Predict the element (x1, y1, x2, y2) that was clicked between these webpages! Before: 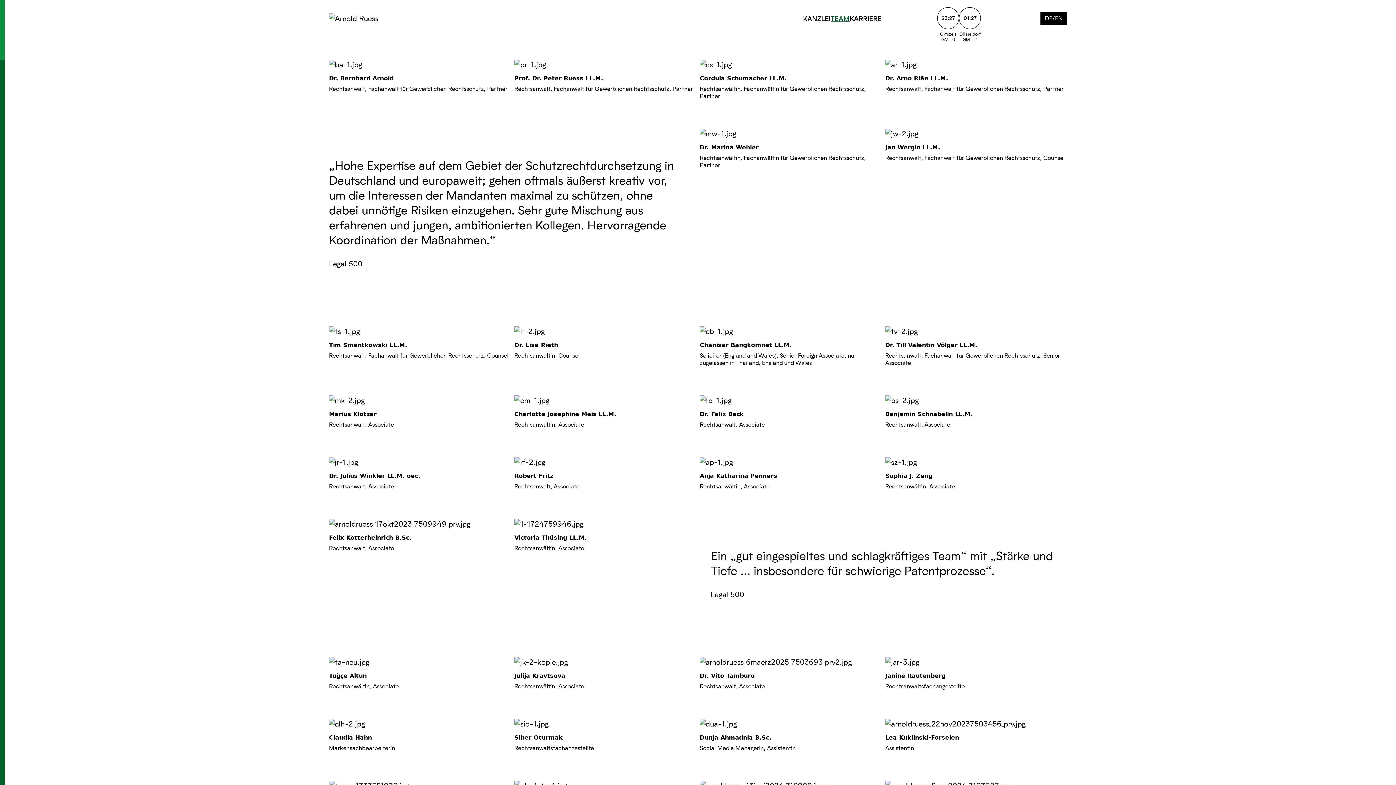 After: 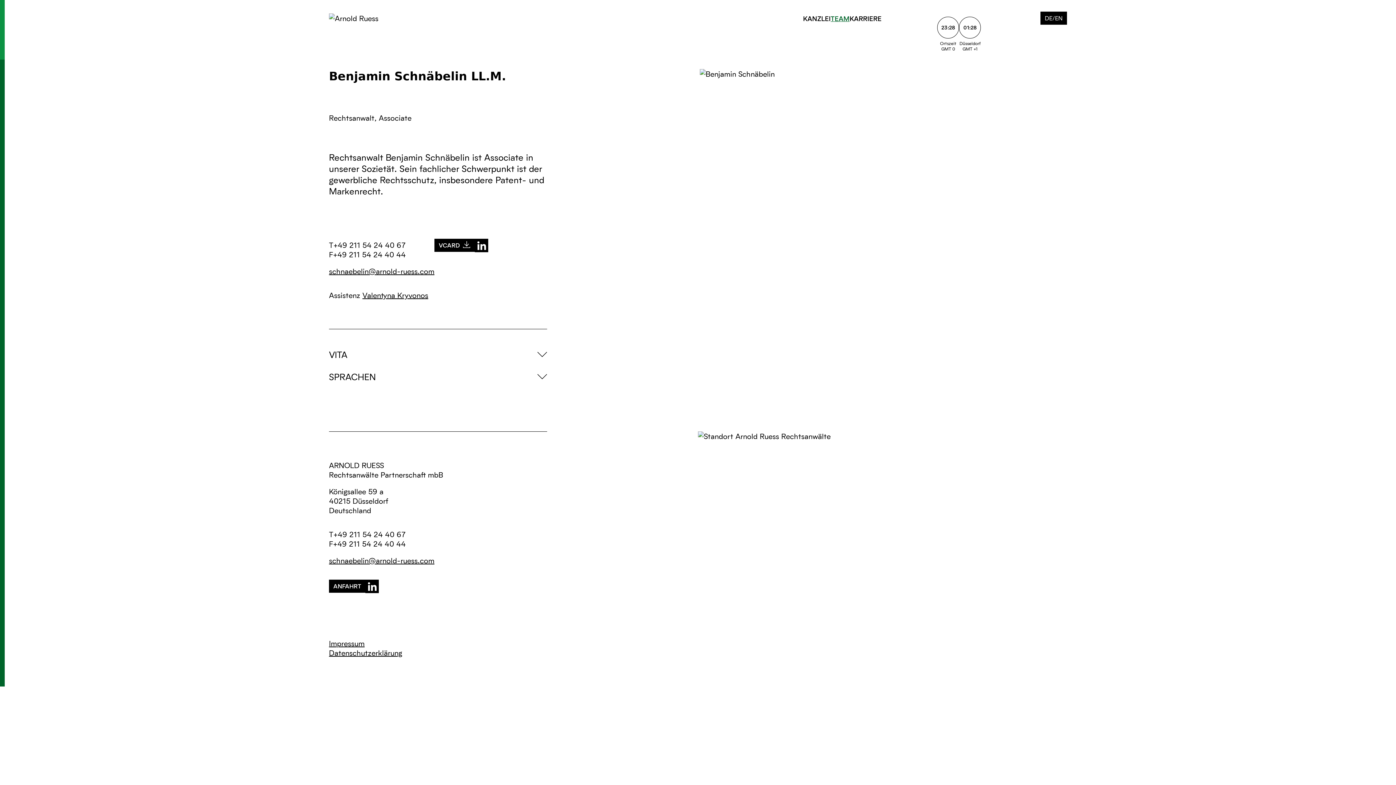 Action: bbox: (885, 395, 1067, 428) label: Benjamin Schnäbelin LL.M.
Rechtsanwalt, Associate